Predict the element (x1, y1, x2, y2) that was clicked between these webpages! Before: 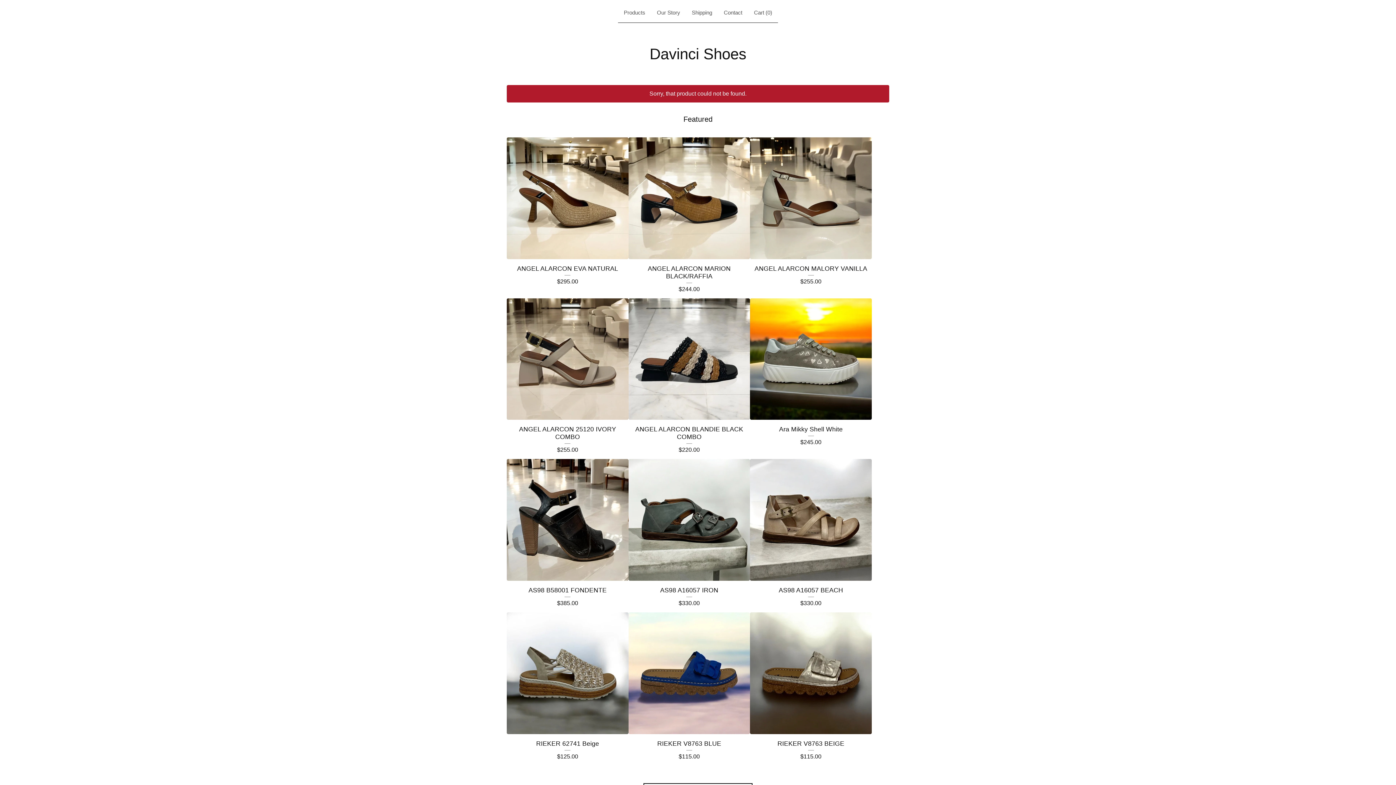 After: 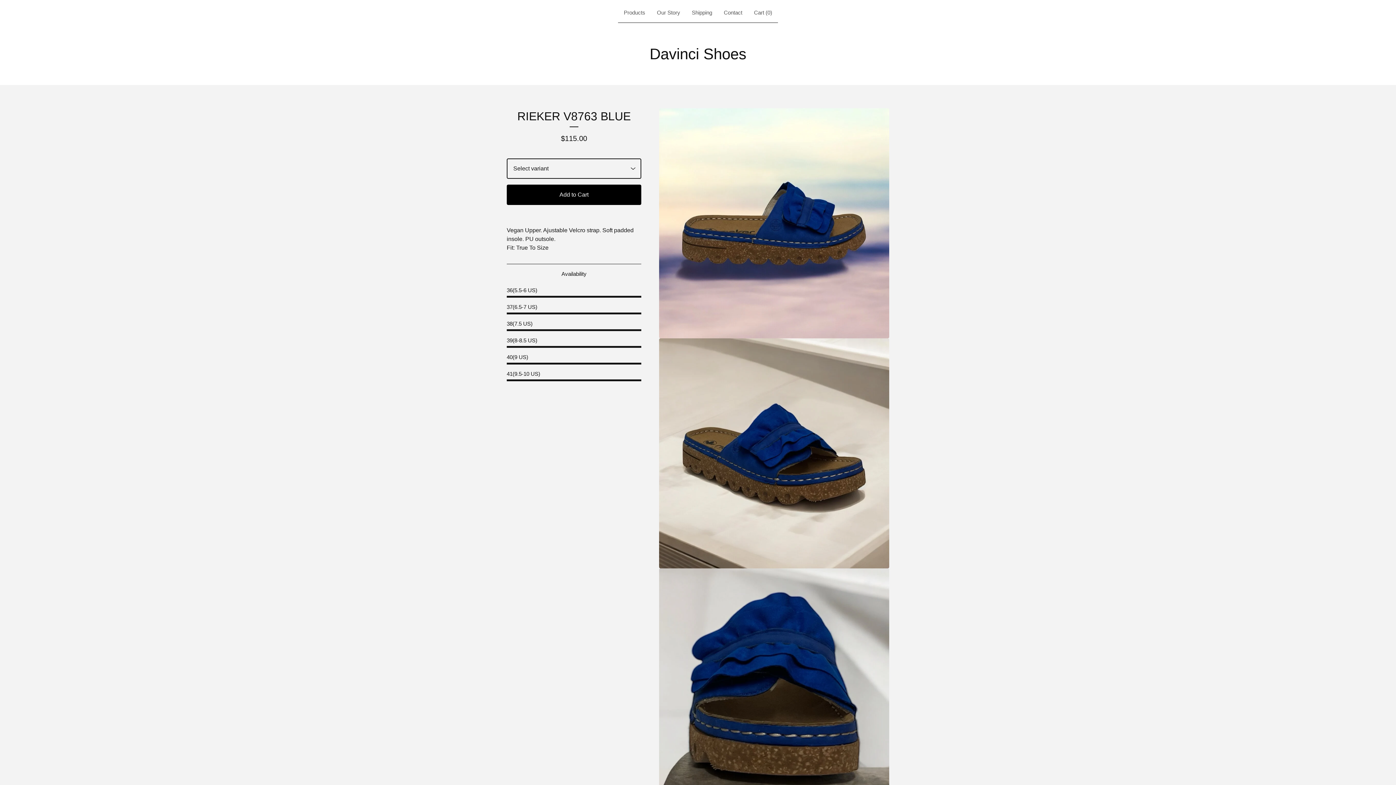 Action: bbox: (628, 612, 750, 766) label: RIEKER V8763 BLUE
$115.00